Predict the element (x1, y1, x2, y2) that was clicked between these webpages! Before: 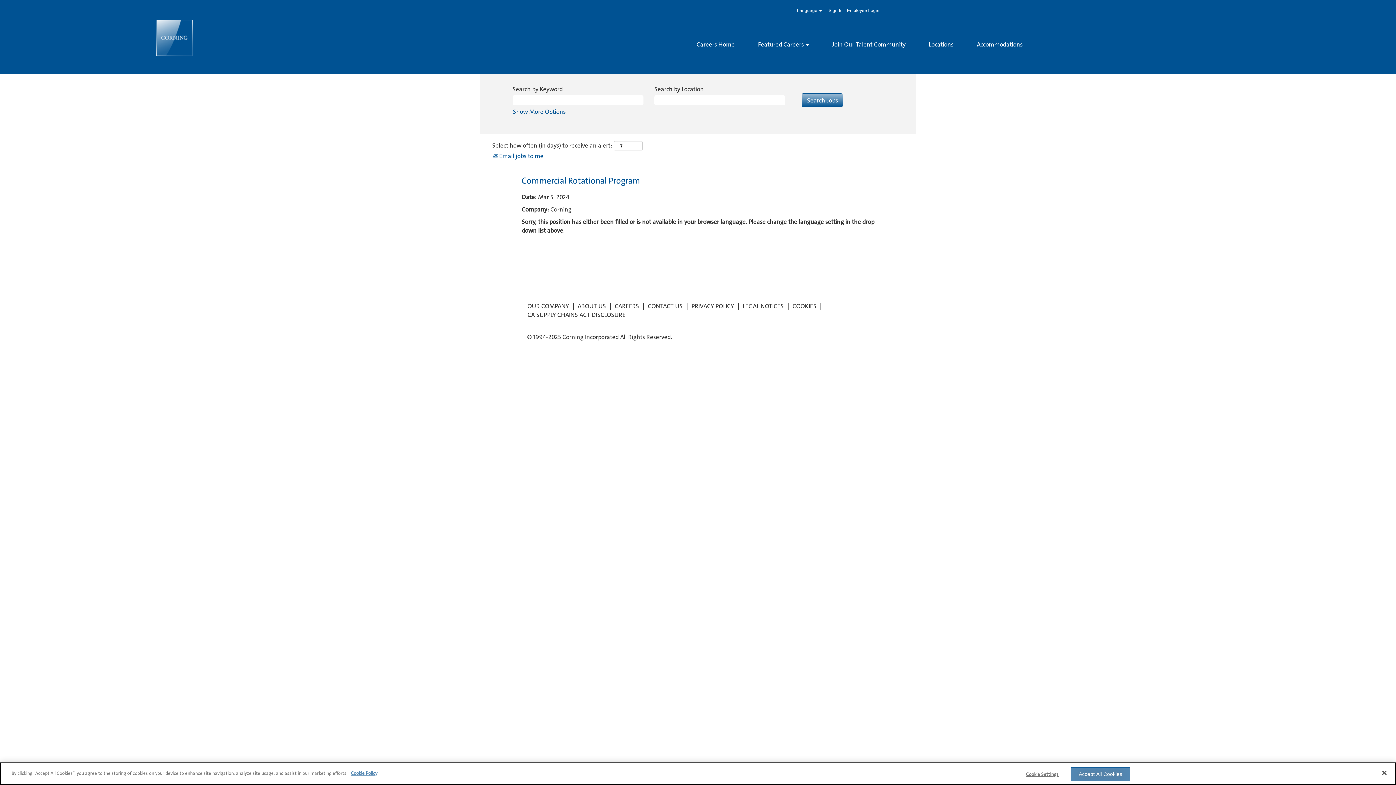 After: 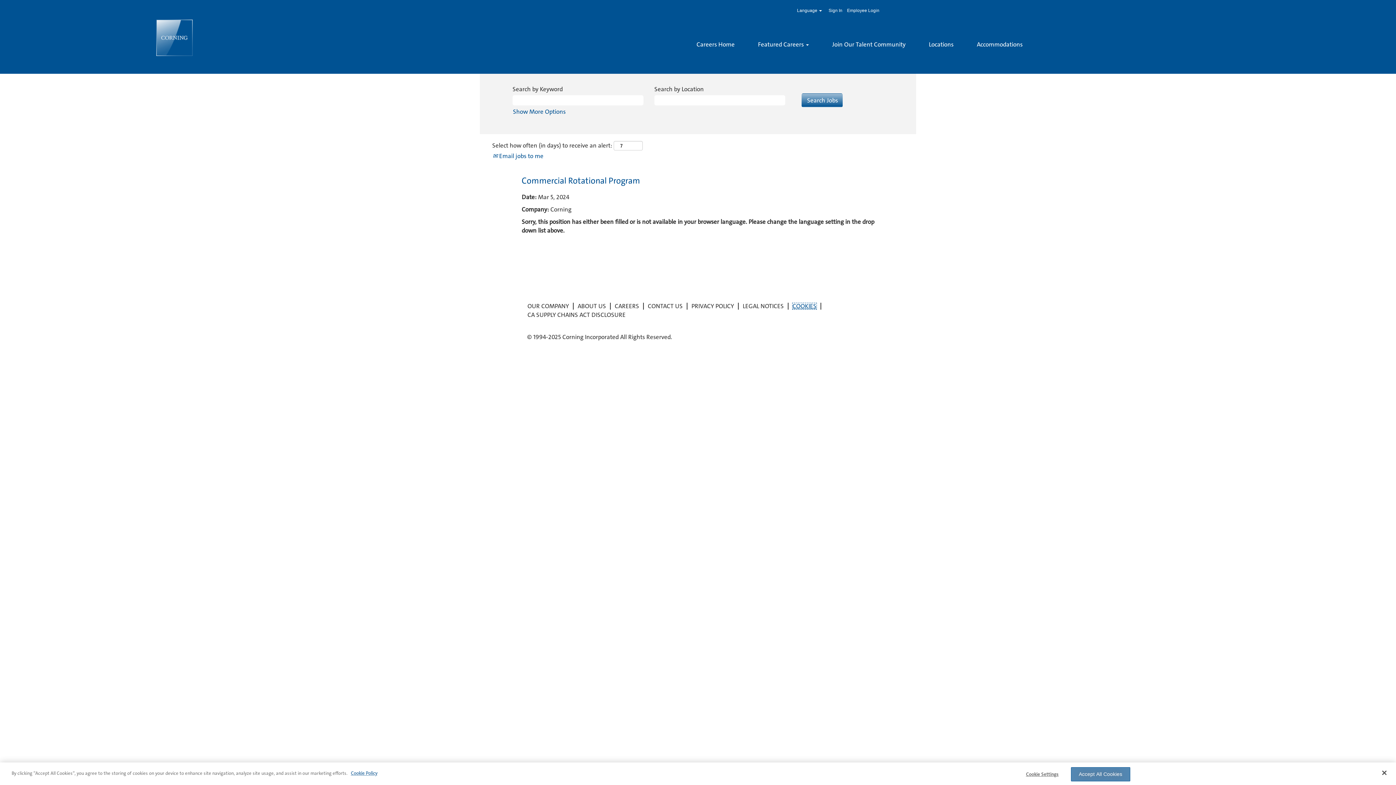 Action: label: COOKIES bbox: (792, 302, 817, 309)